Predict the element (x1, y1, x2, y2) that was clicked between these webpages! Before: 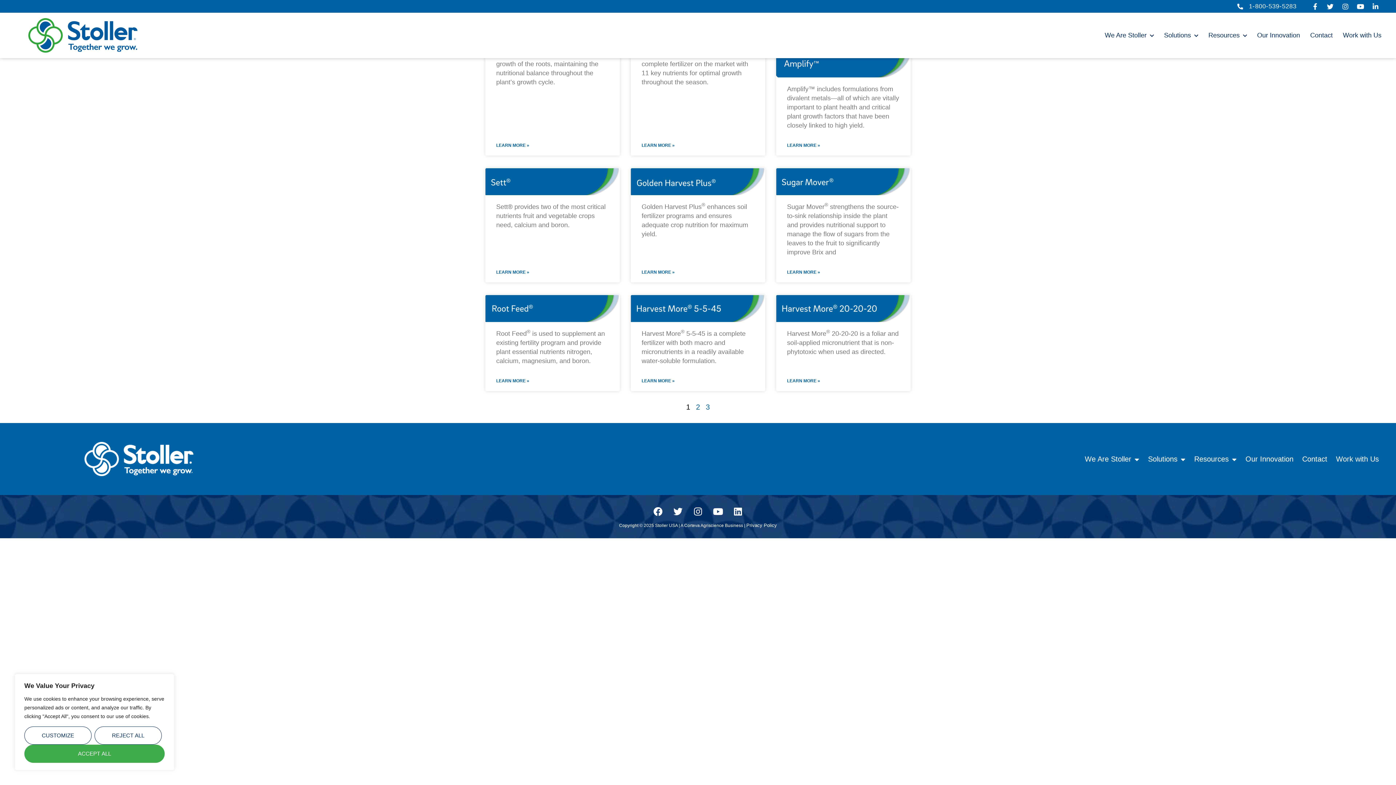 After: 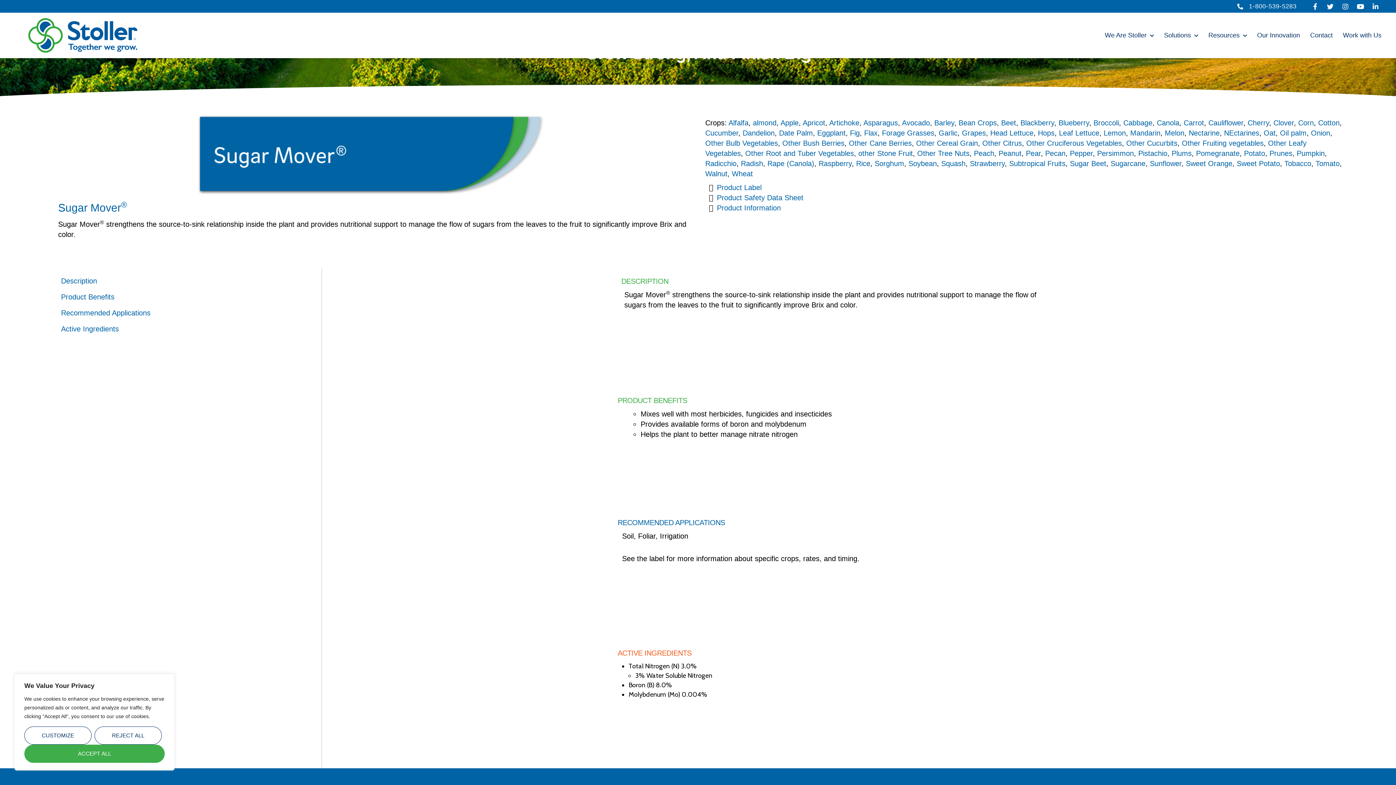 Action: bbox: (776, 168, 910, 195)